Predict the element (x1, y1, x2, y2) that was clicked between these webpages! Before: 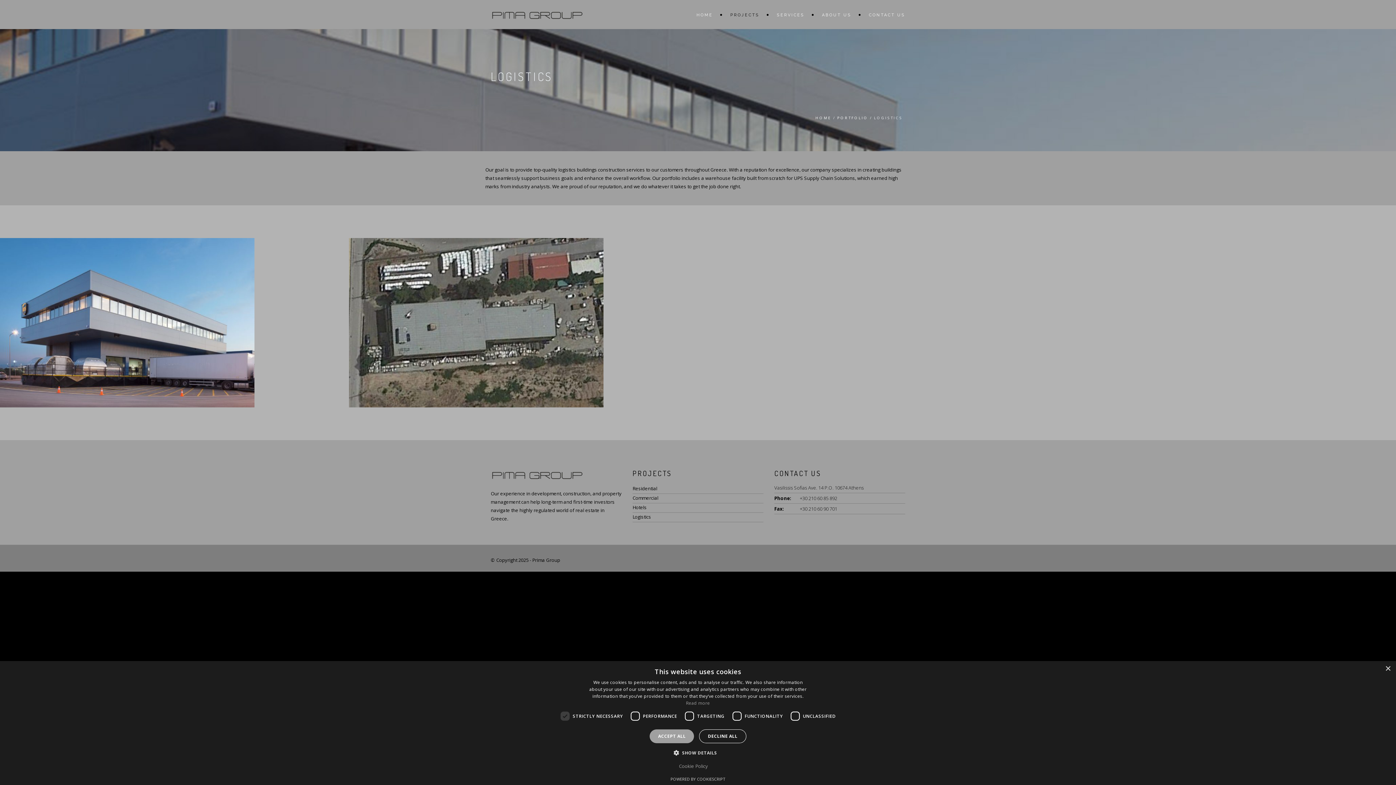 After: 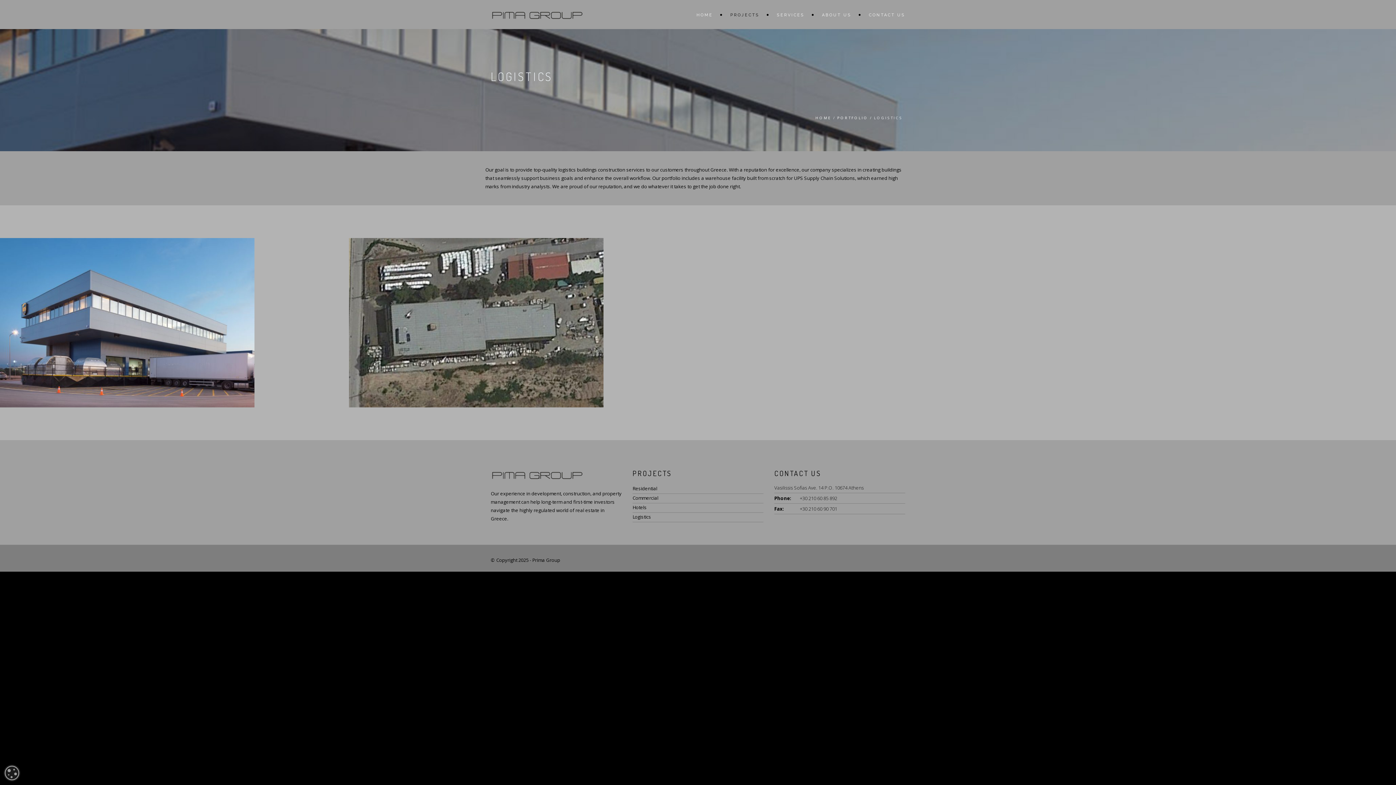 Action: bbox: (699, 729, 746, 743) label: DECLINE ALL